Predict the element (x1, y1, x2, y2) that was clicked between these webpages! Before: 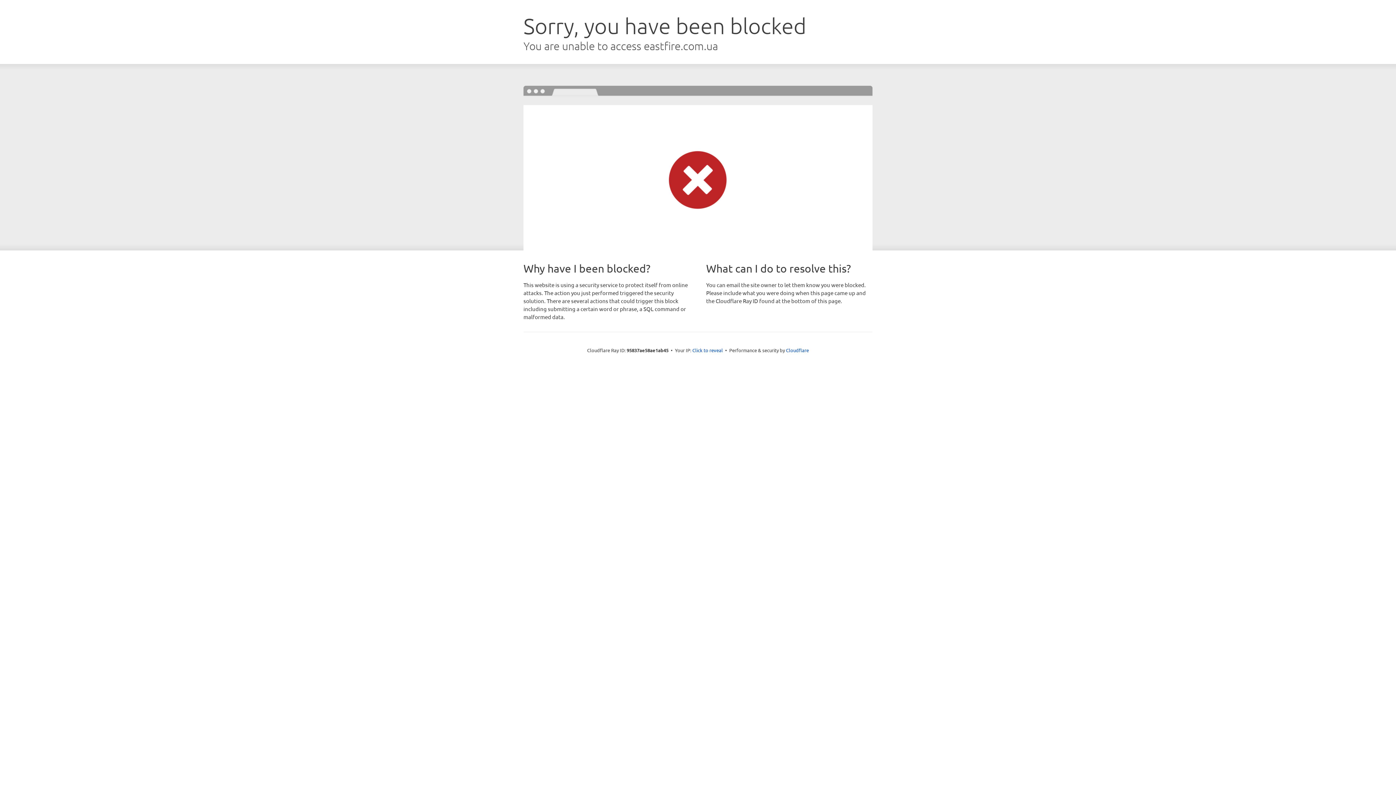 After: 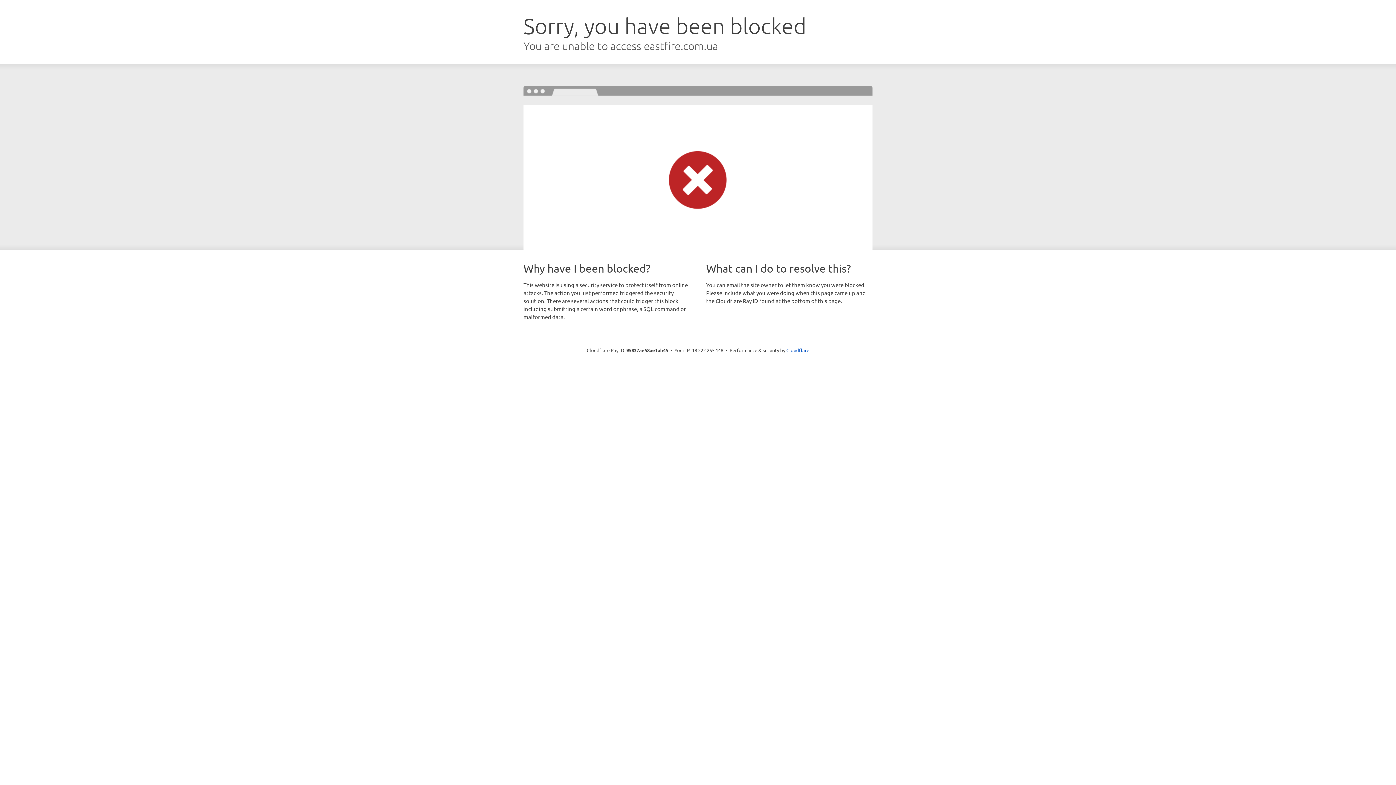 Action: label: Click to reveal bbox: (692, 346, 723, 353)